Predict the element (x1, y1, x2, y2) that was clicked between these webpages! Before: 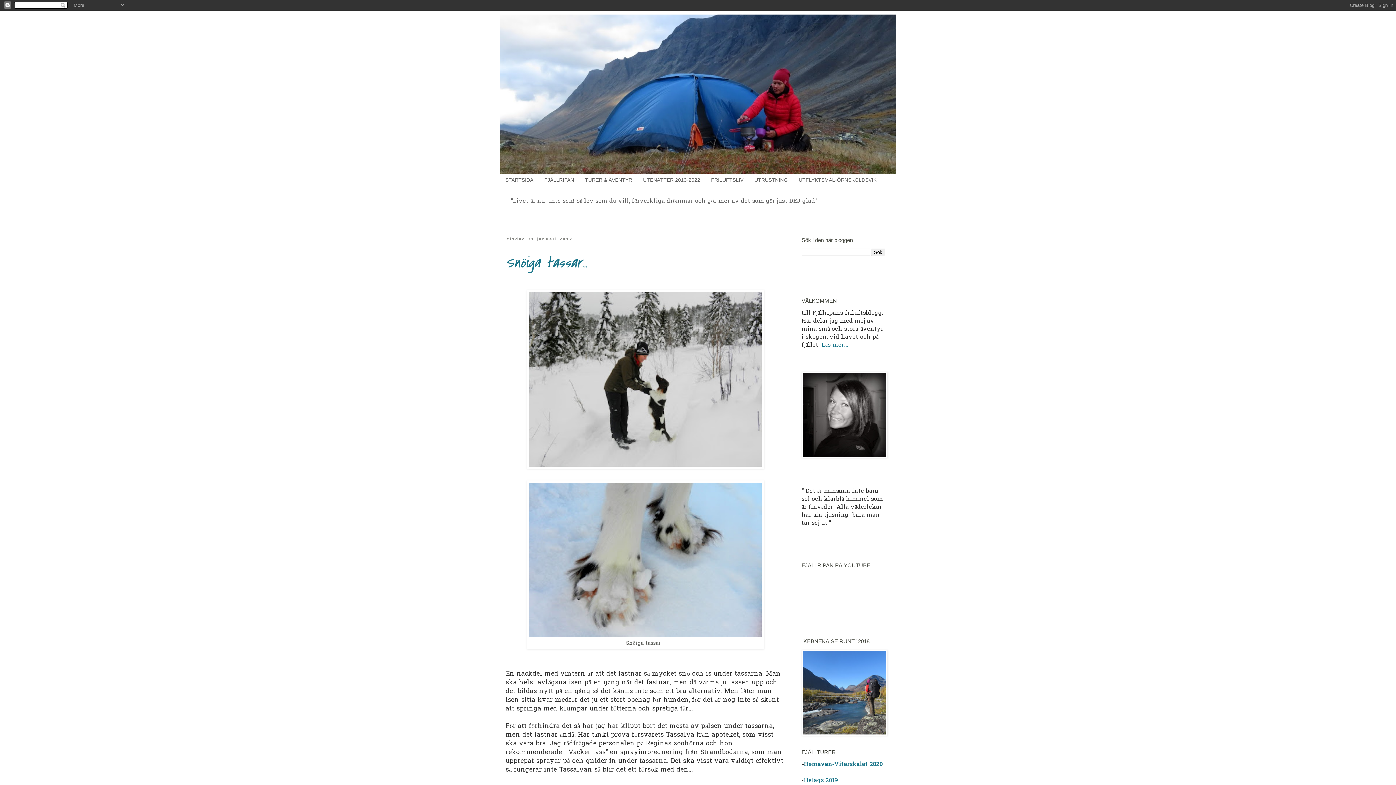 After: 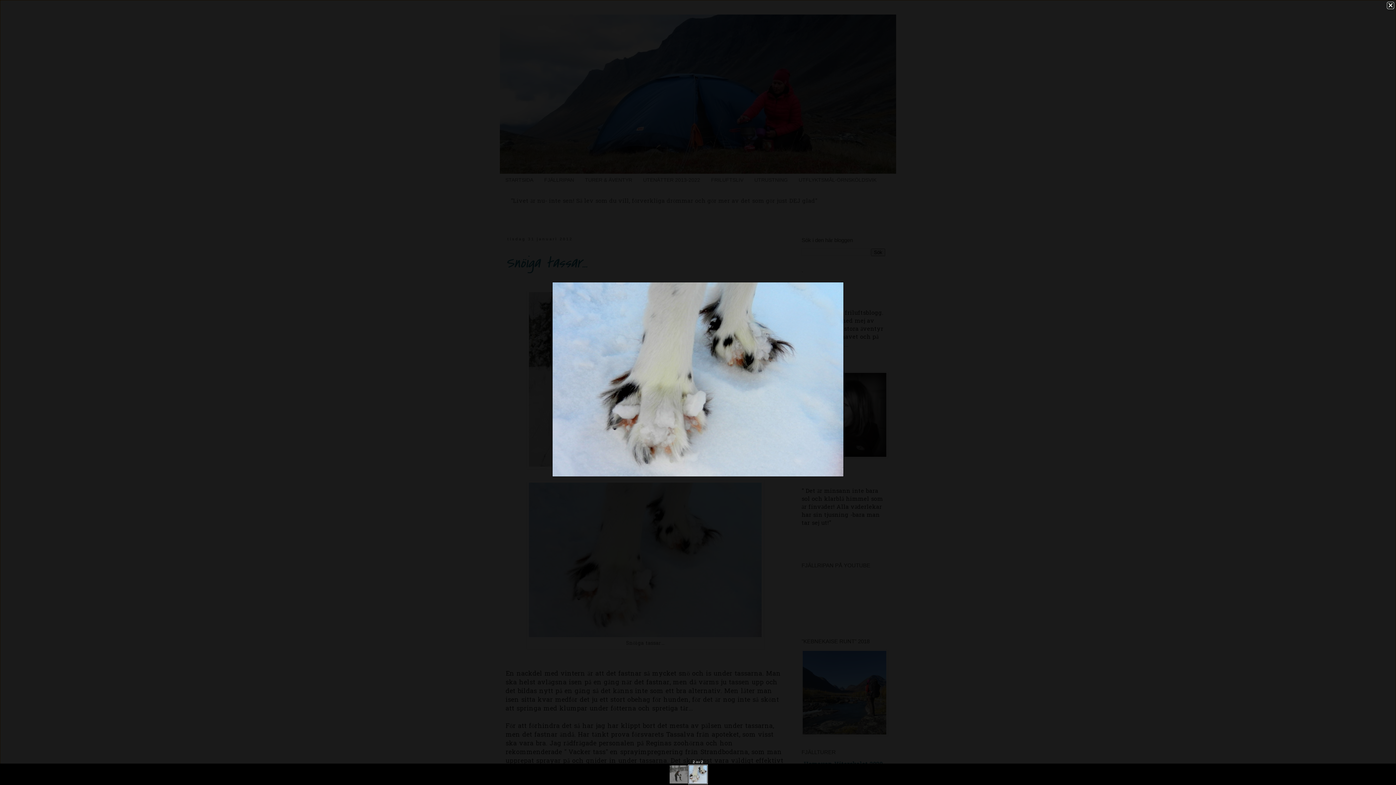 Action: bbox: (529, 631, 761, 640)